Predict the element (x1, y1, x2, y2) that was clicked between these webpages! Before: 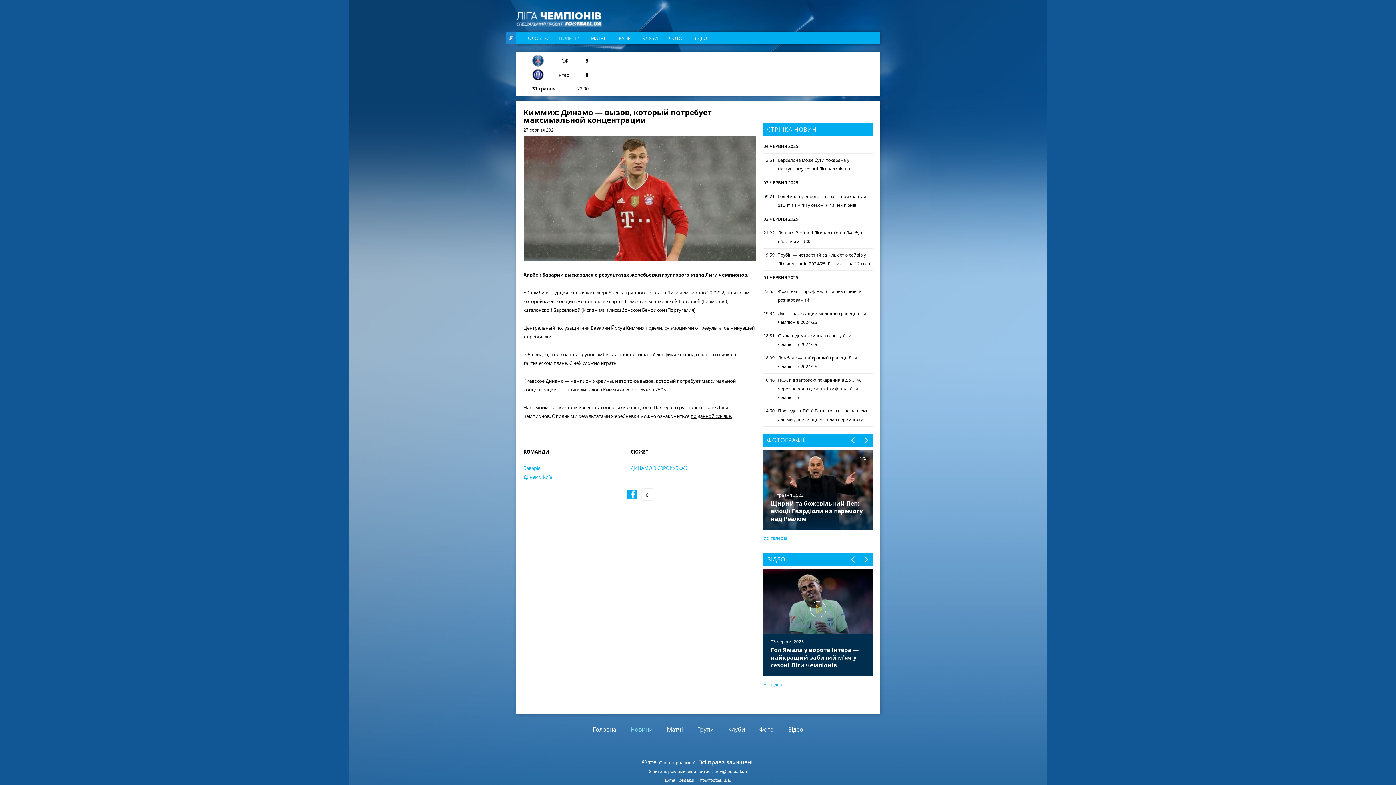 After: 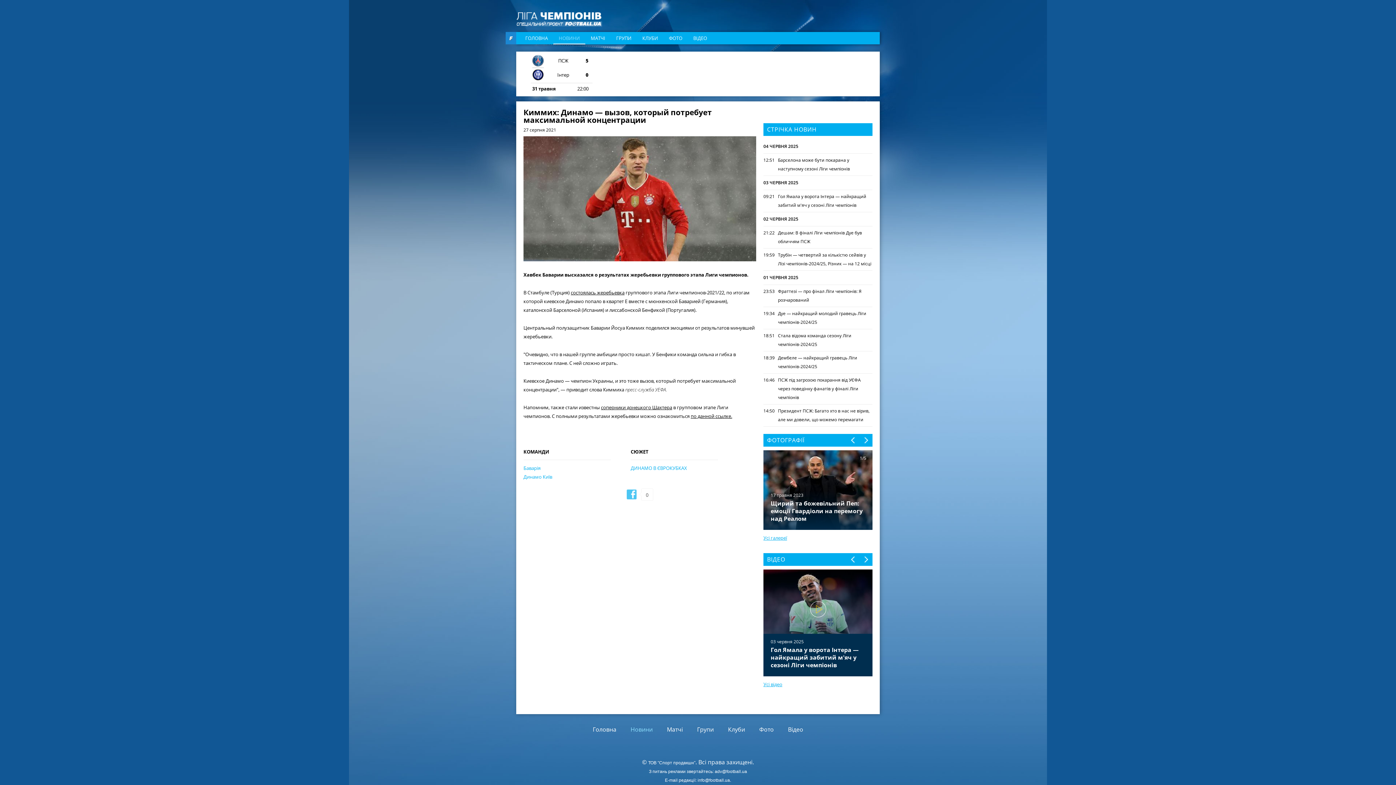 Action: bbox: (626, 488, 653, 501) label: 0